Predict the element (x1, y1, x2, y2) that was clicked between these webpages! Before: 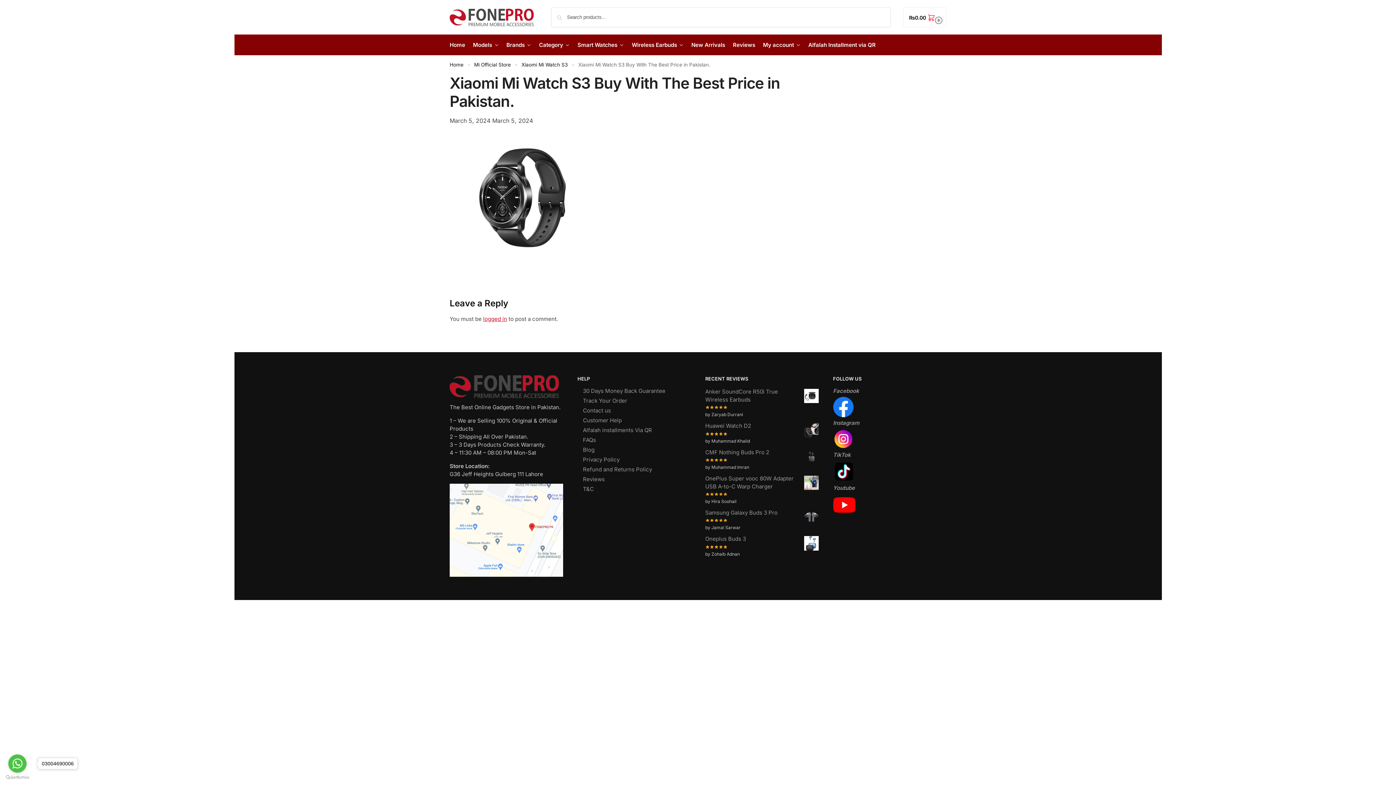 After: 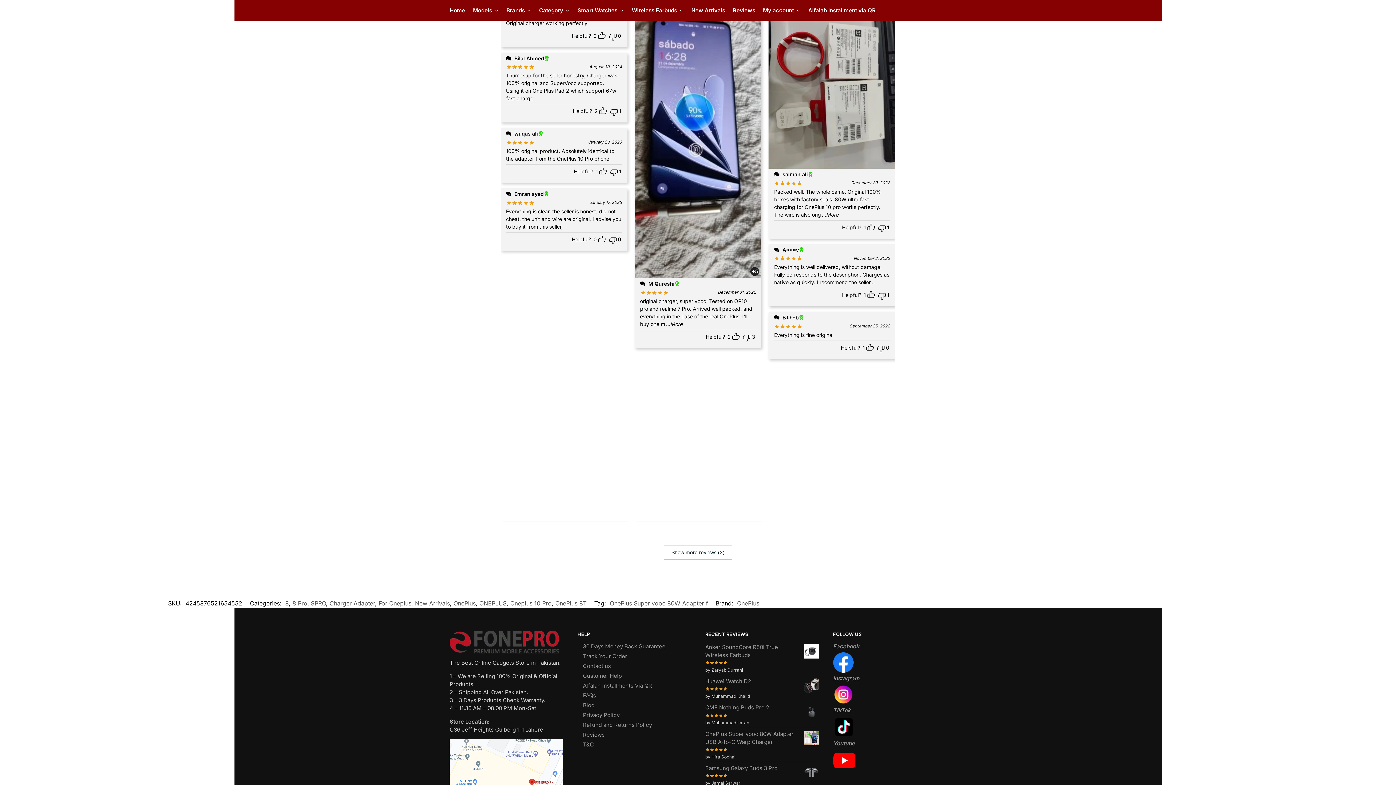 Action: label: OnePlus Super vooc 80W Adapter USB A-to-C Warp Charger bbox: (705, 474, 818, 490)